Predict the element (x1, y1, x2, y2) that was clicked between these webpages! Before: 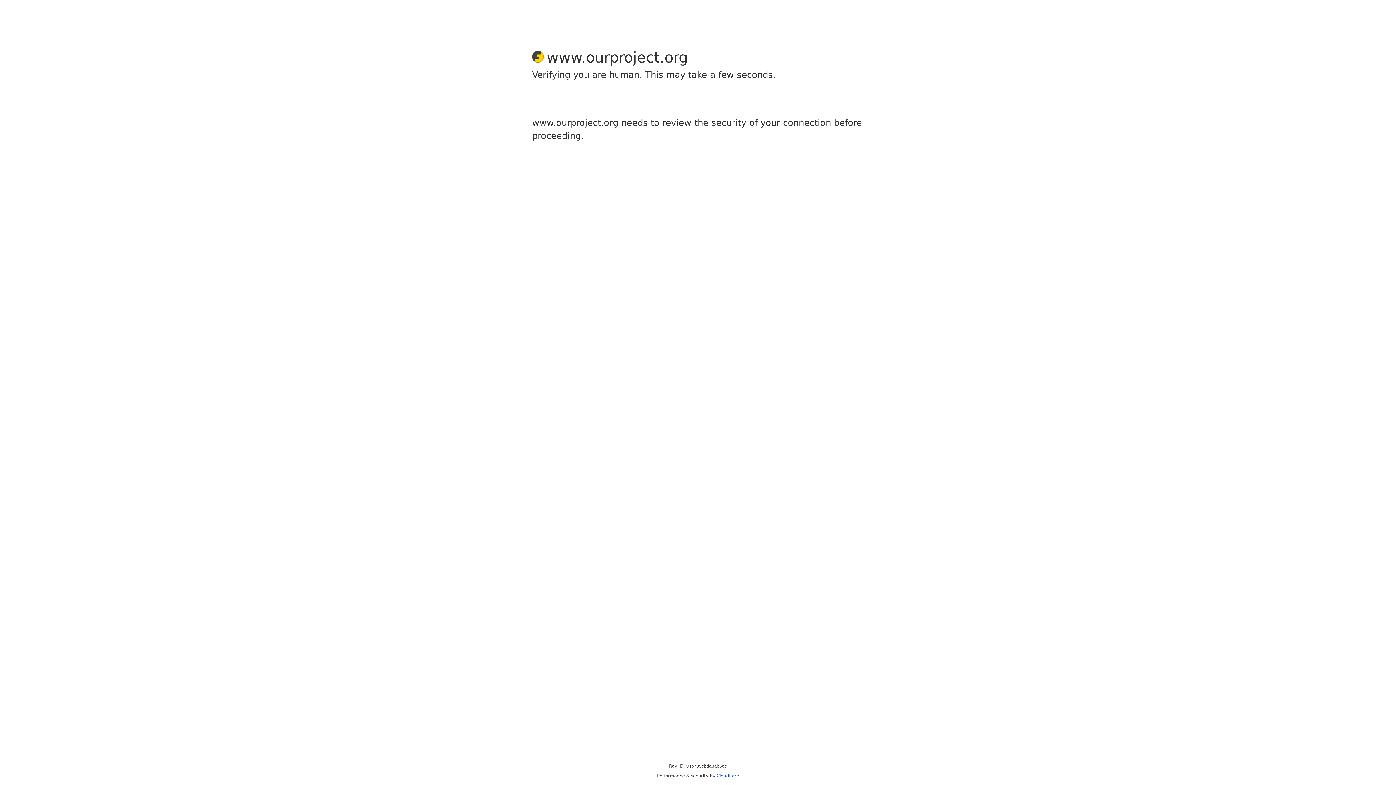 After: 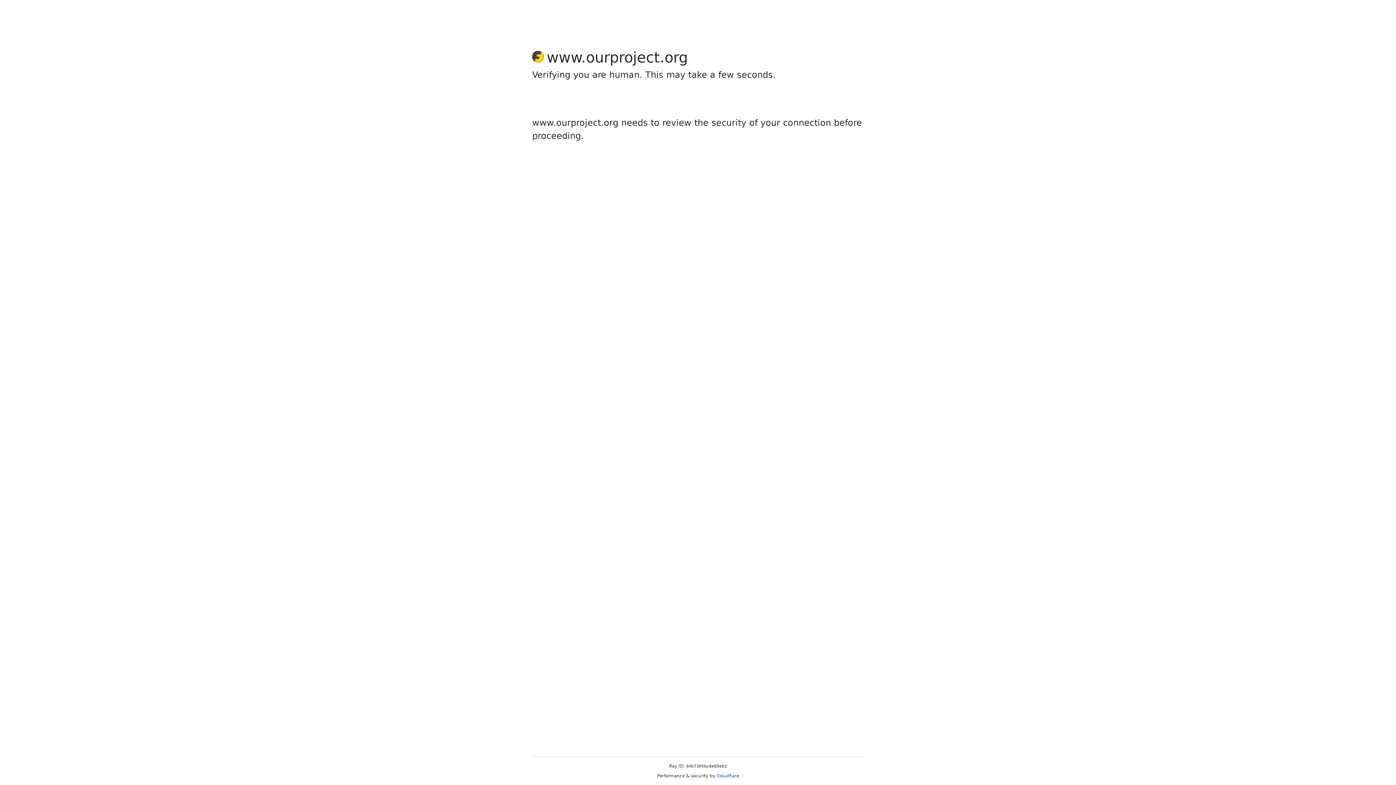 Action: label: Cloudflare bbox: (716, 773, 739, 778)